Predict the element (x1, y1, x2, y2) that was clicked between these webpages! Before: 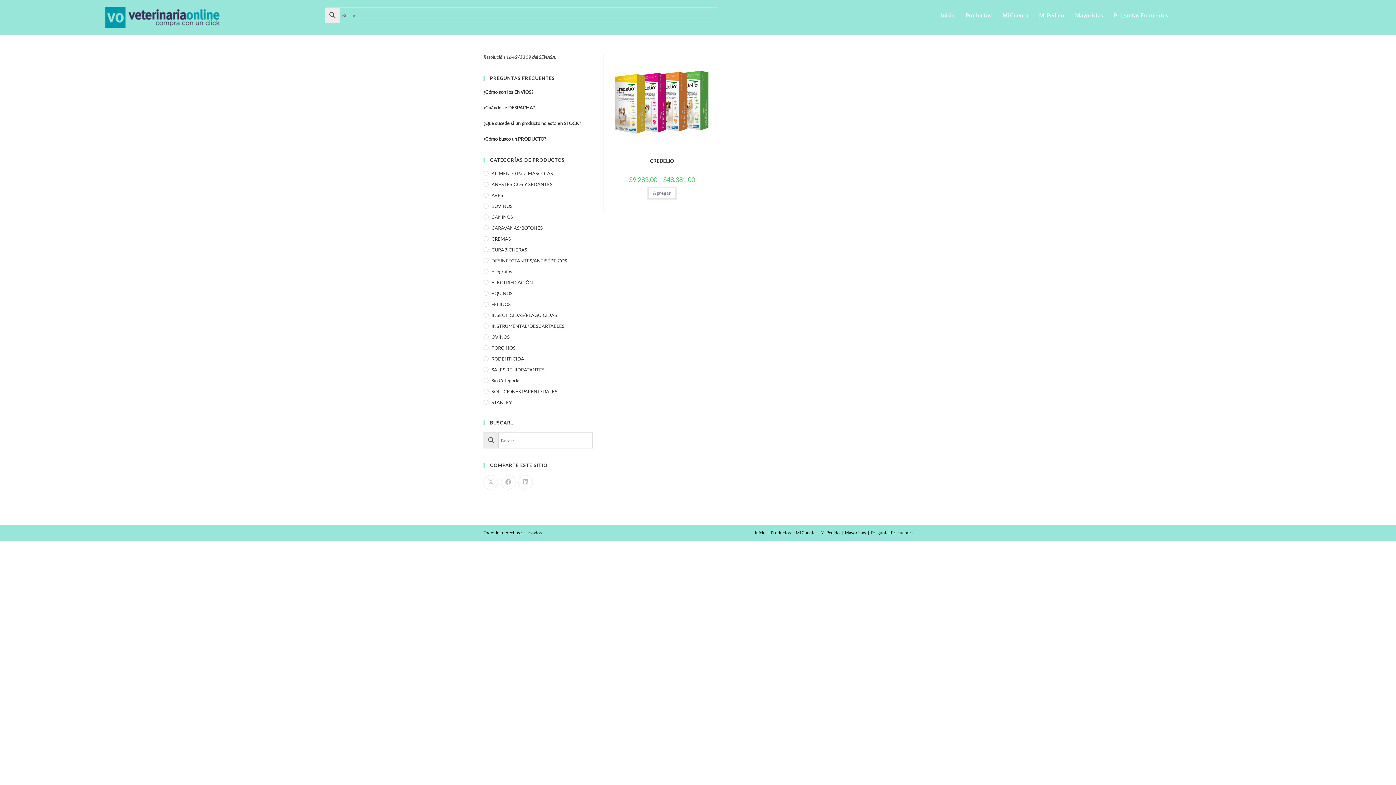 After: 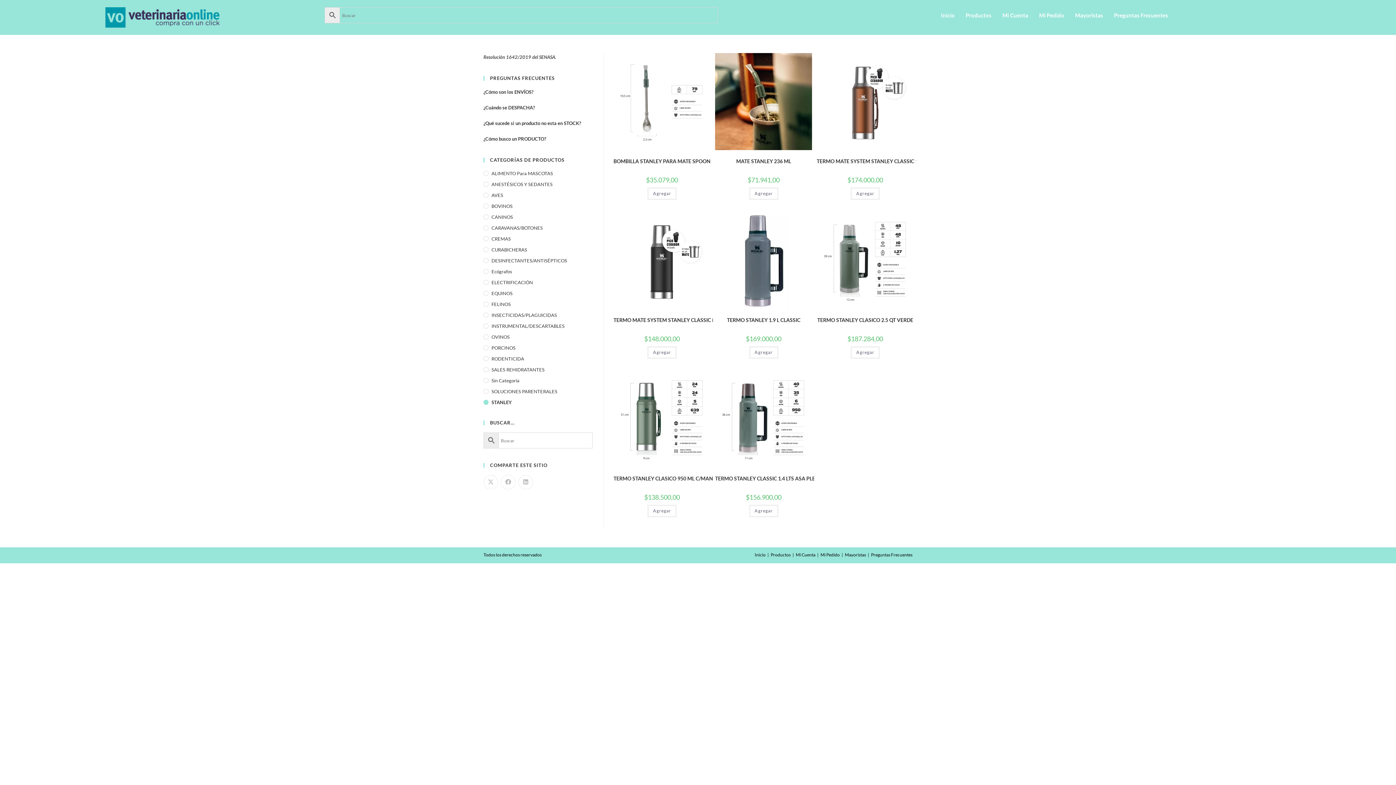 Action: label: STANLEY bbox: (483, 398, 592, 406)